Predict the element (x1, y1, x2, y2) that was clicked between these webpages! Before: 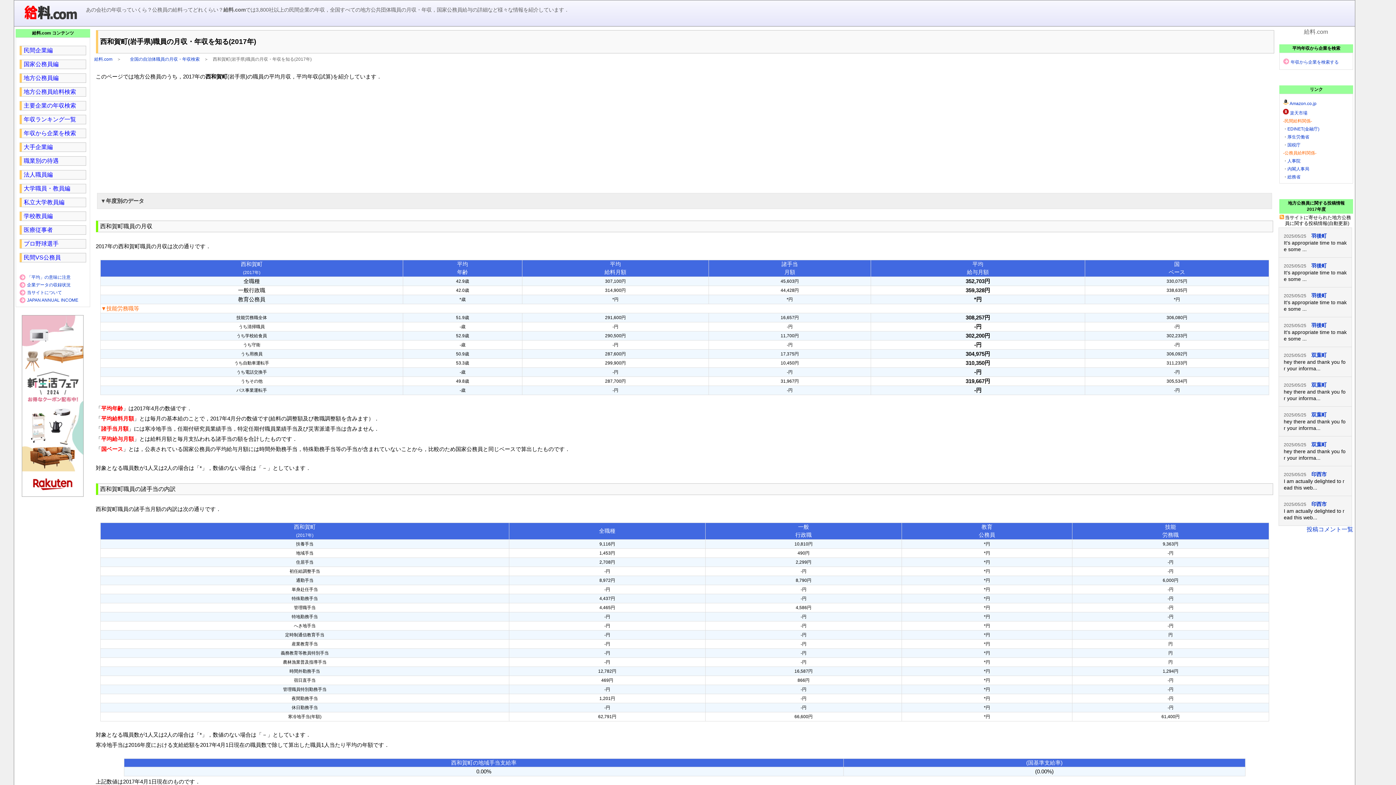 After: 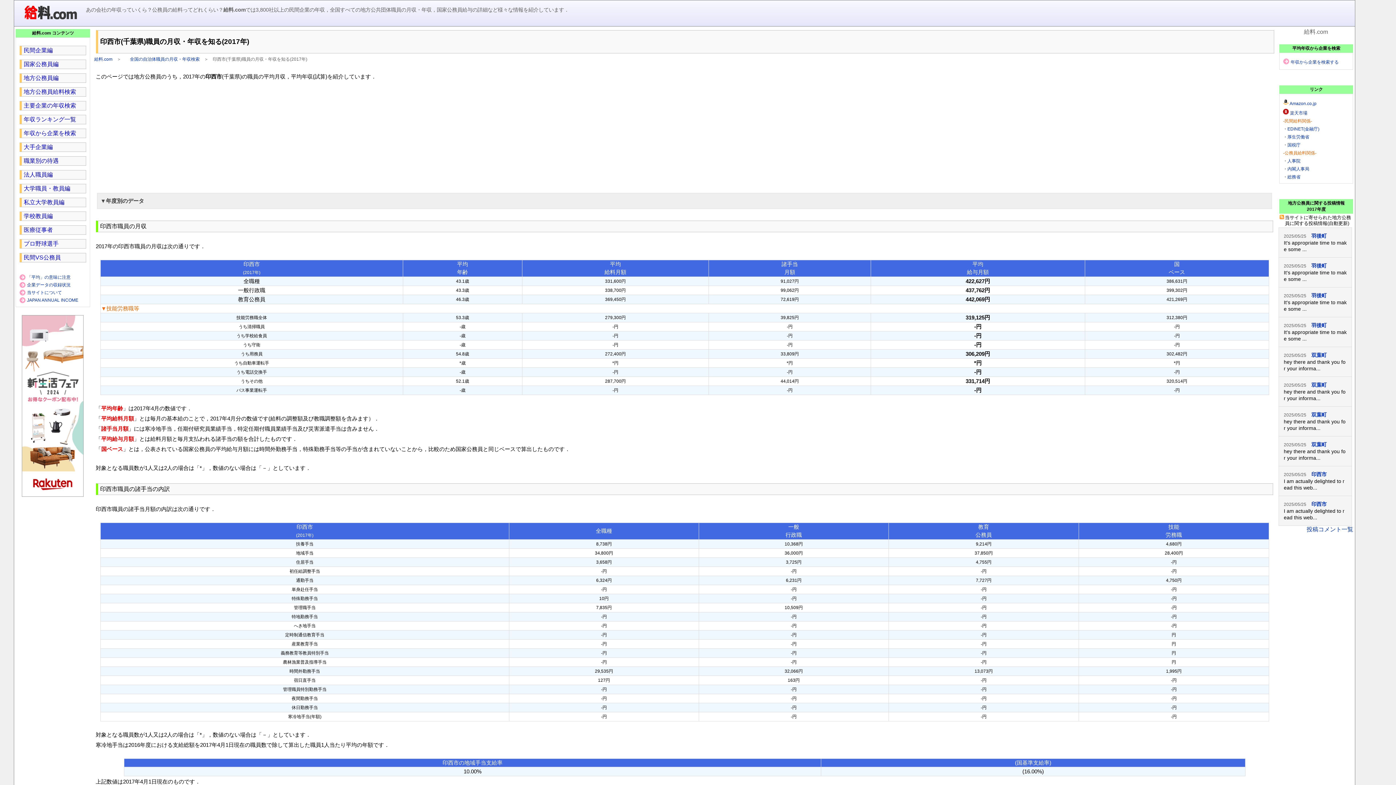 Action: bbox: (1311, 471, 1327, 477) label: 印西市